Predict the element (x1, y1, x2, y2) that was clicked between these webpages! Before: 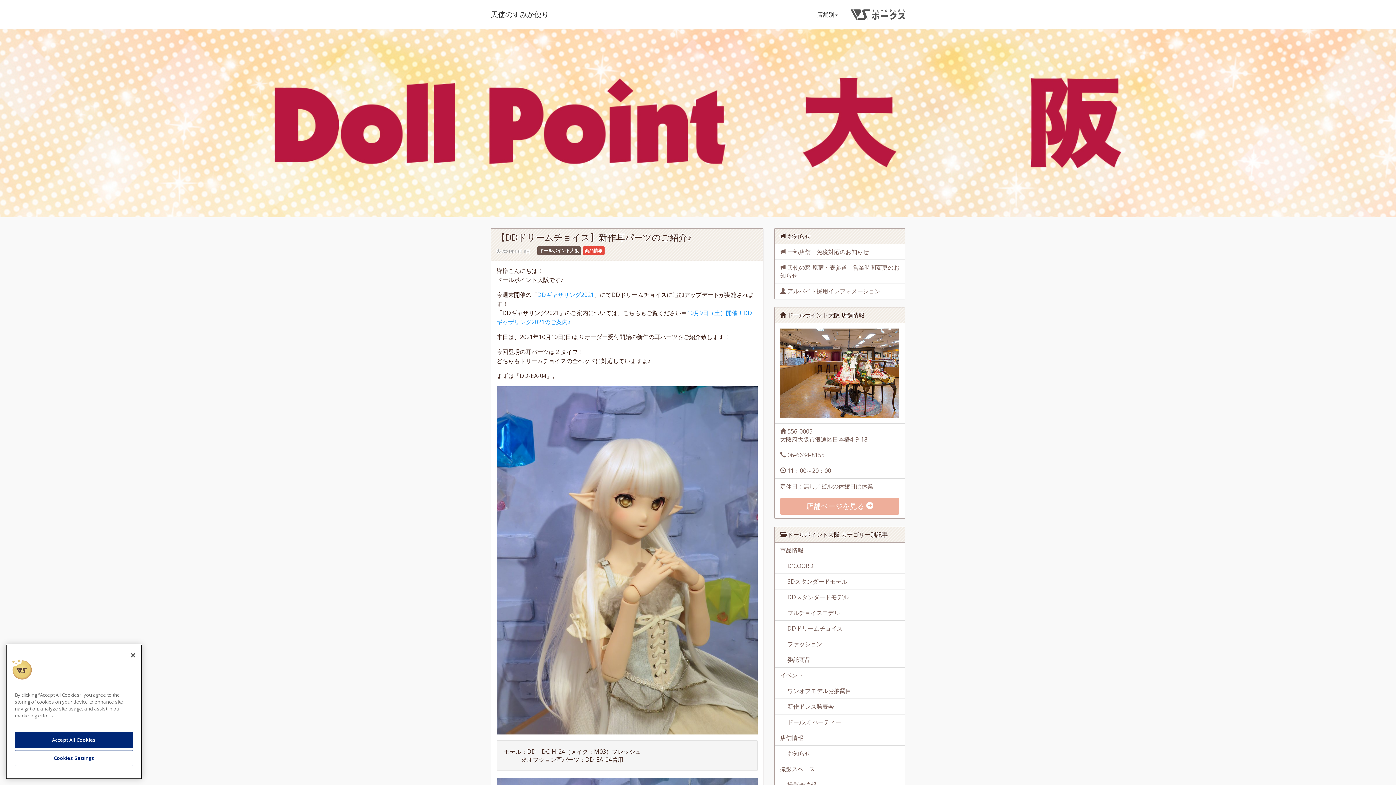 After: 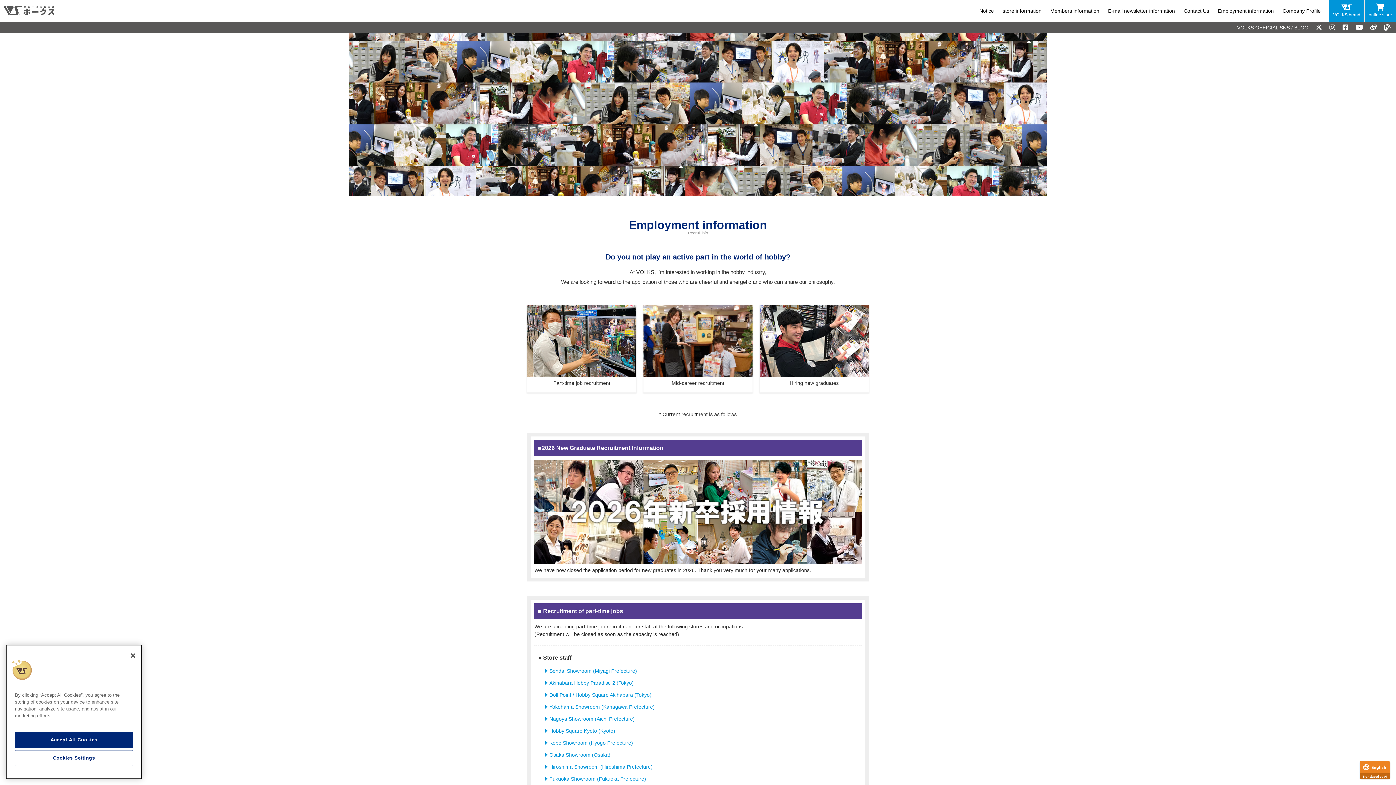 Action: label:  アルバイト採用インフォメーション bbox: (774, 283, 905, 299)